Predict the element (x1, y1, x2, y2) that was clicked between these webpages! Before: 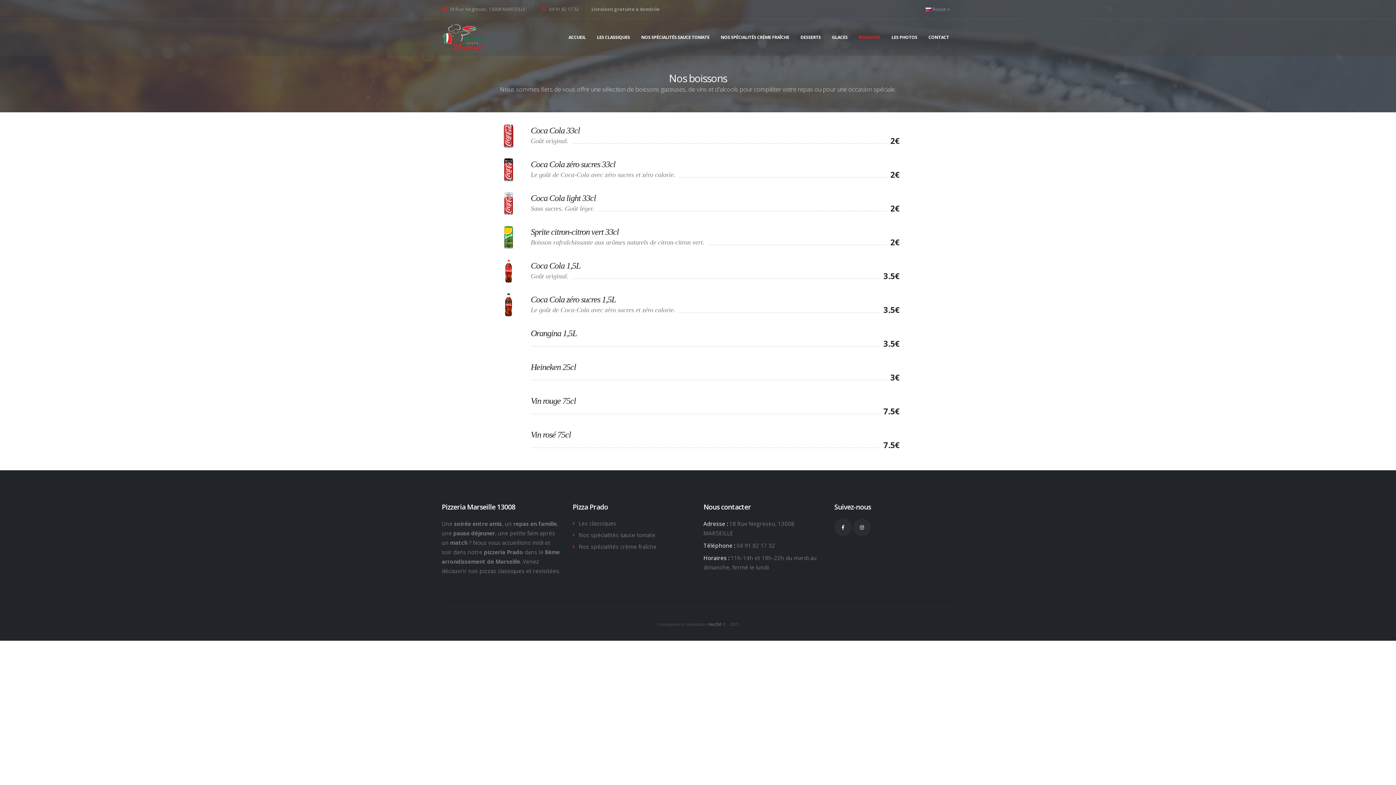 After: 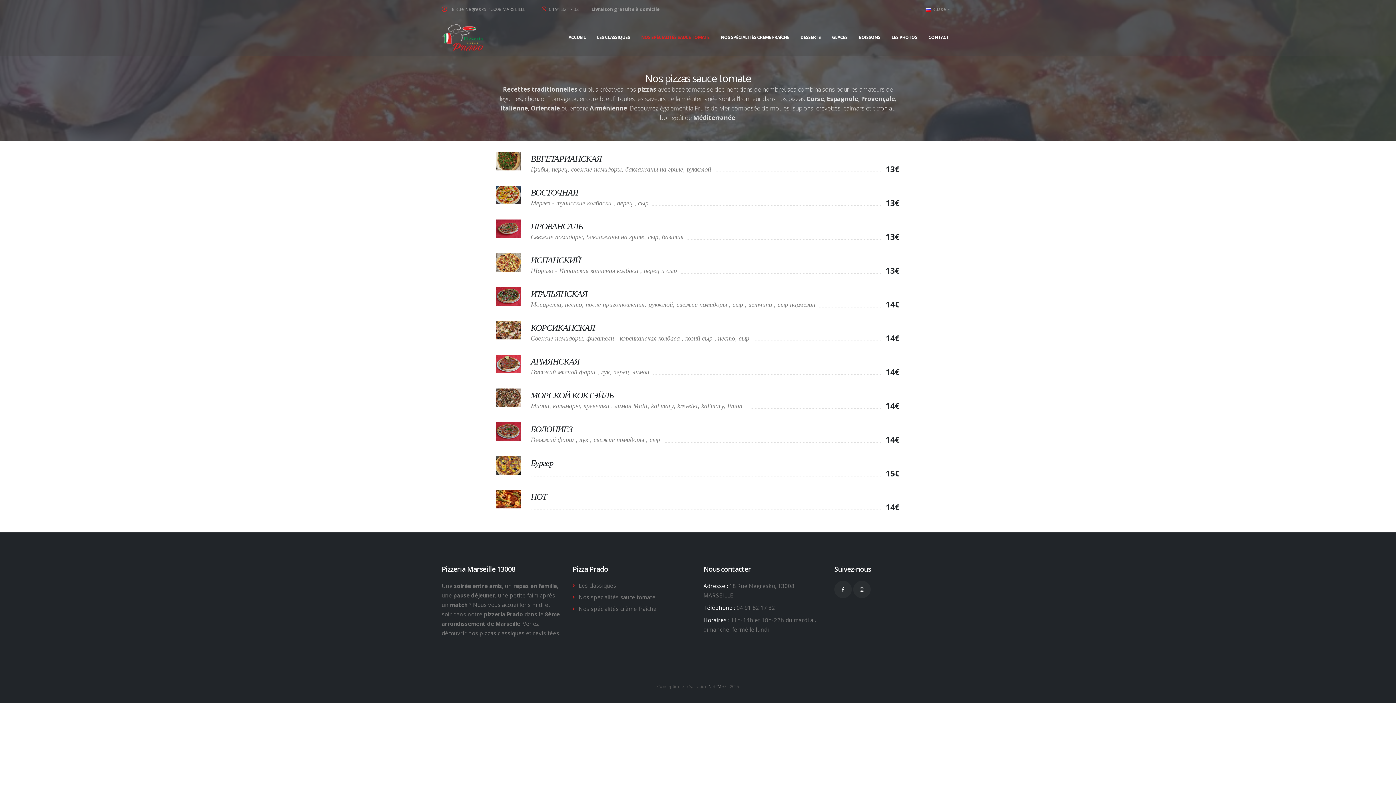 Action: bbox: (636, 19, 715, 55) label: NOS SPÉCIALITÉS SAUCE TOMATE